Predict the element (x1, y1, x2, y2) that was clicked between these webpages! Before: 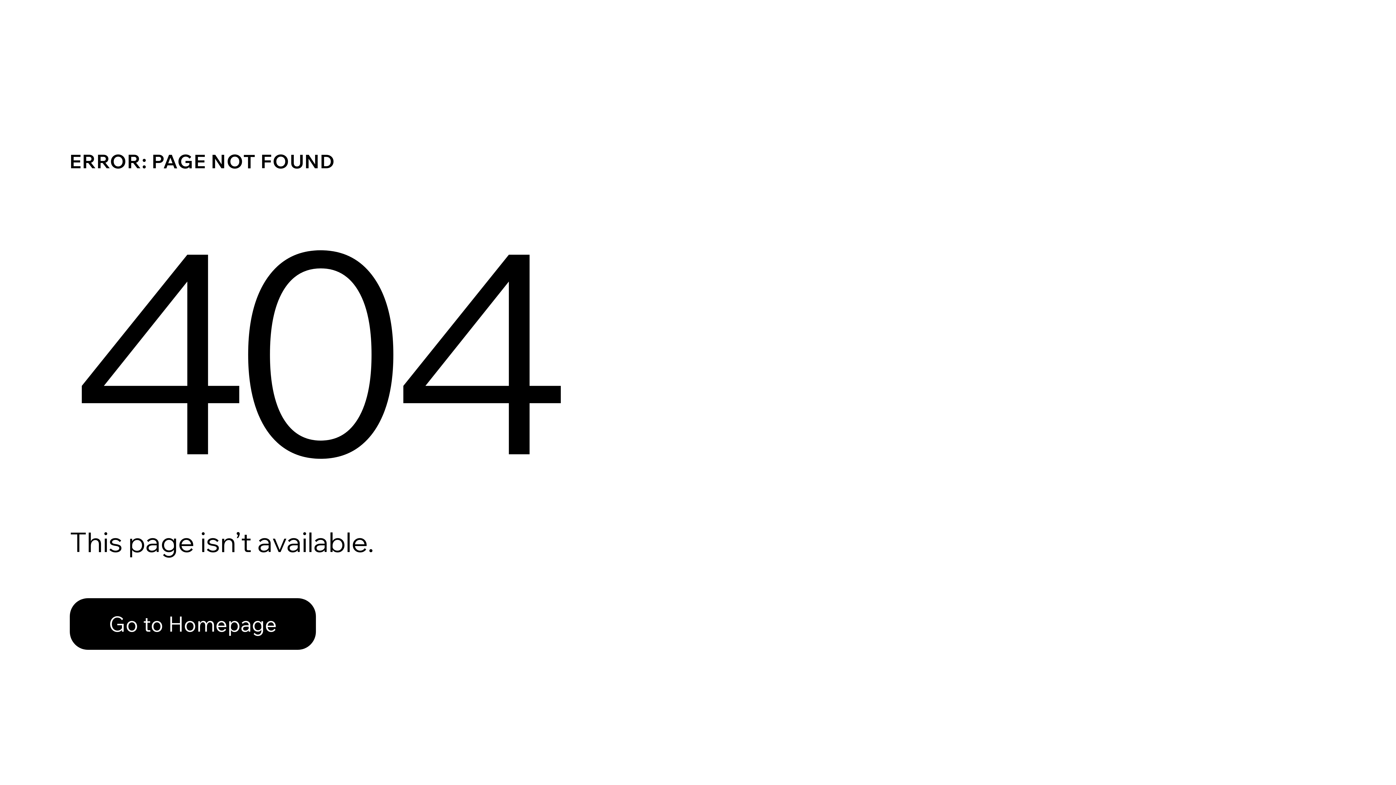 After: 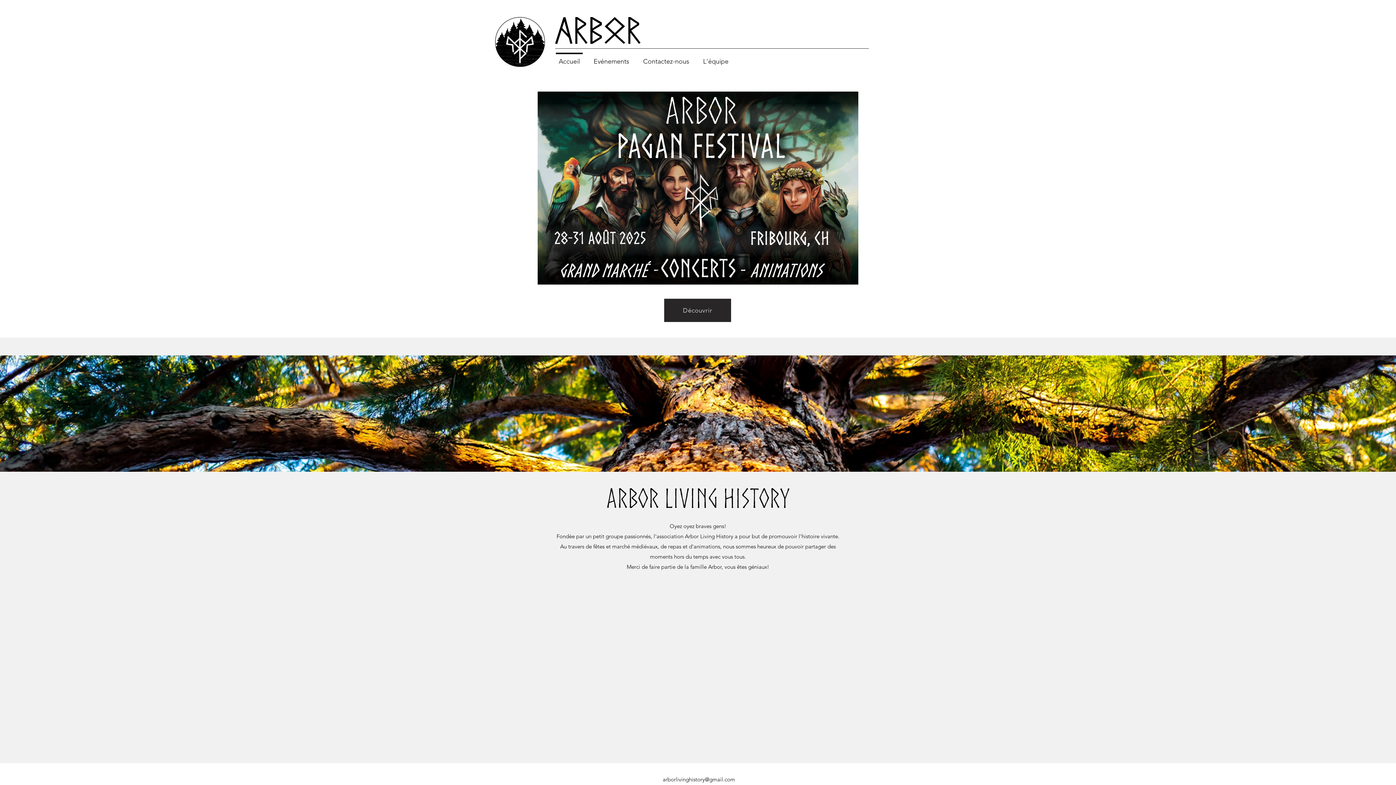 Action: bbox: (69, 582, 768, 659) label: Go to Homepage